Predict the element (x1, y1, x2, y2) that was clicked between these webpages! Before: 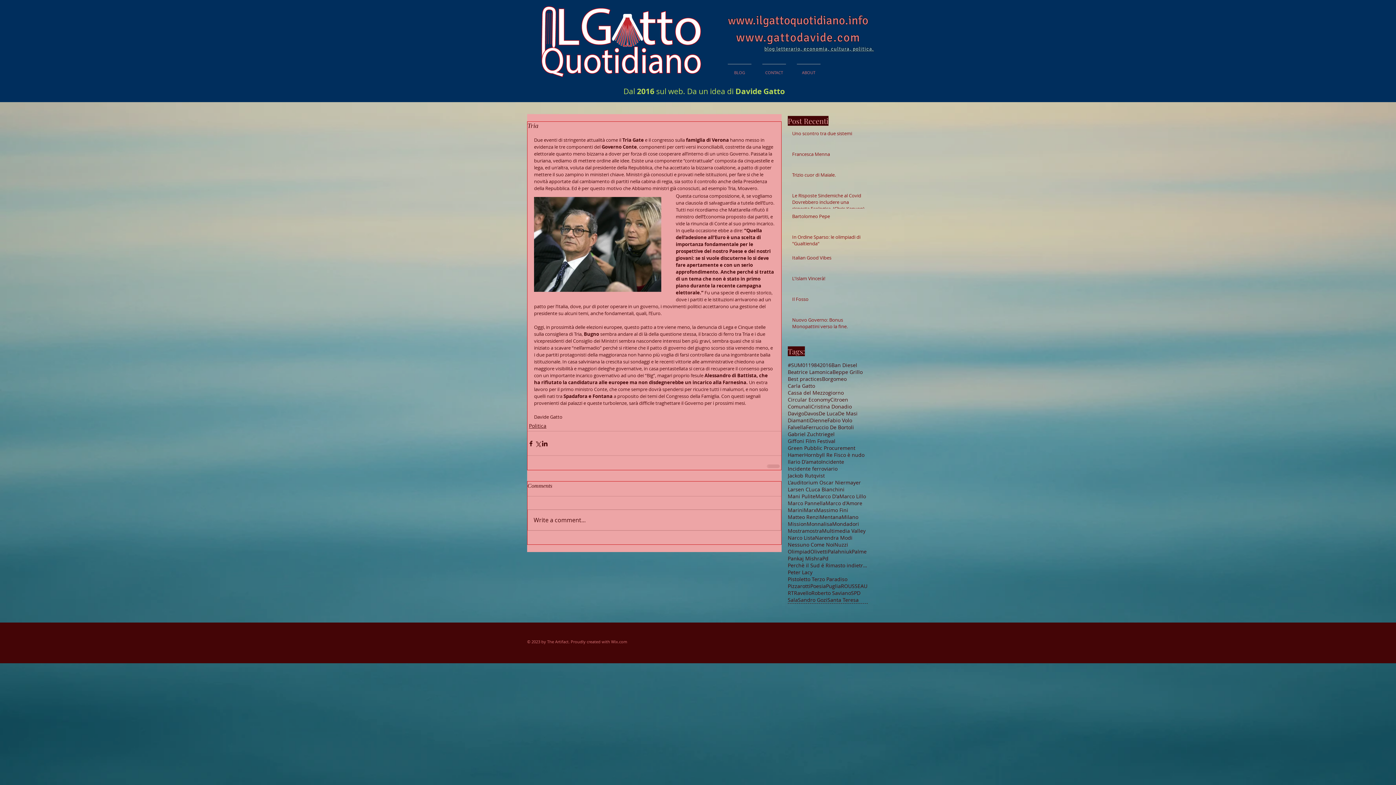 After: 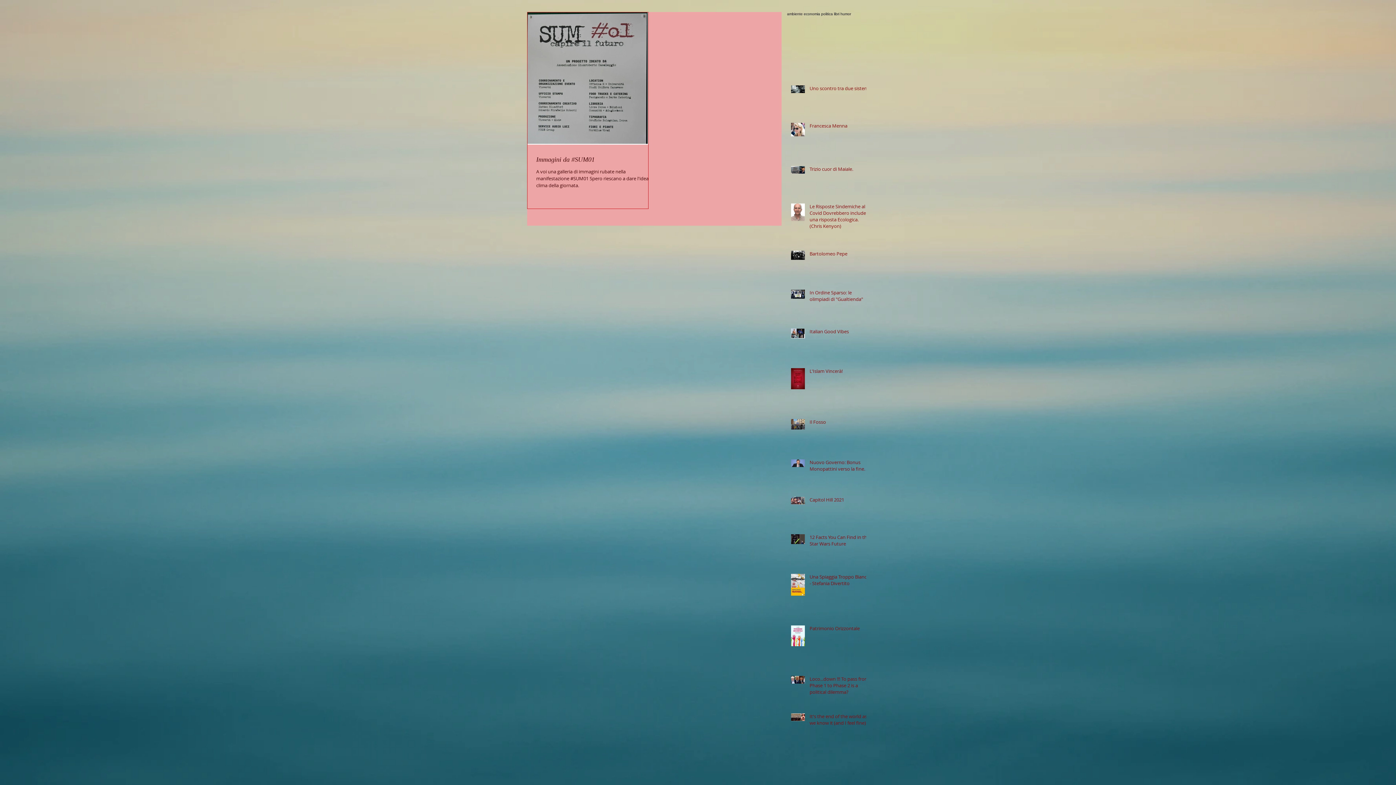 Action: label: Massimo Fini bbox: (816, 506, 848, 513)